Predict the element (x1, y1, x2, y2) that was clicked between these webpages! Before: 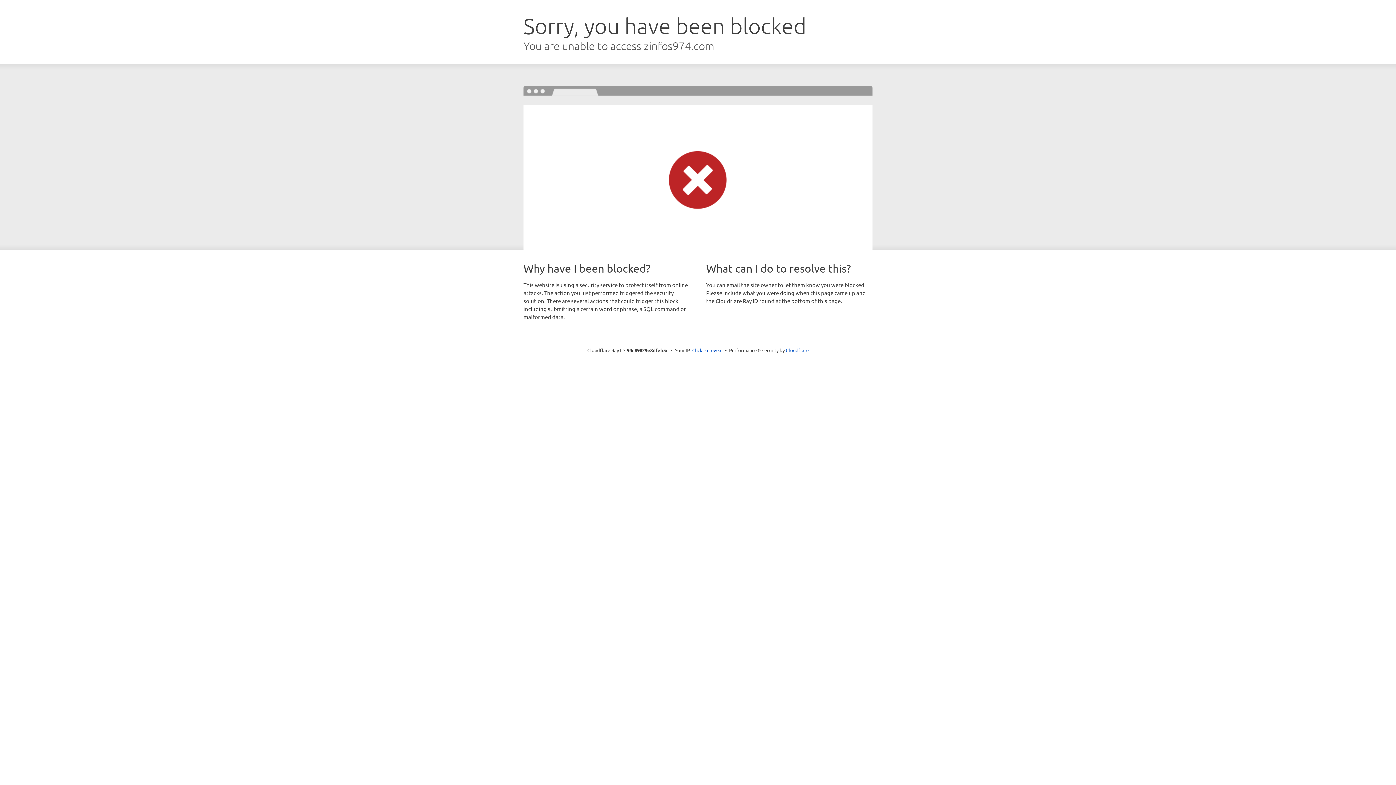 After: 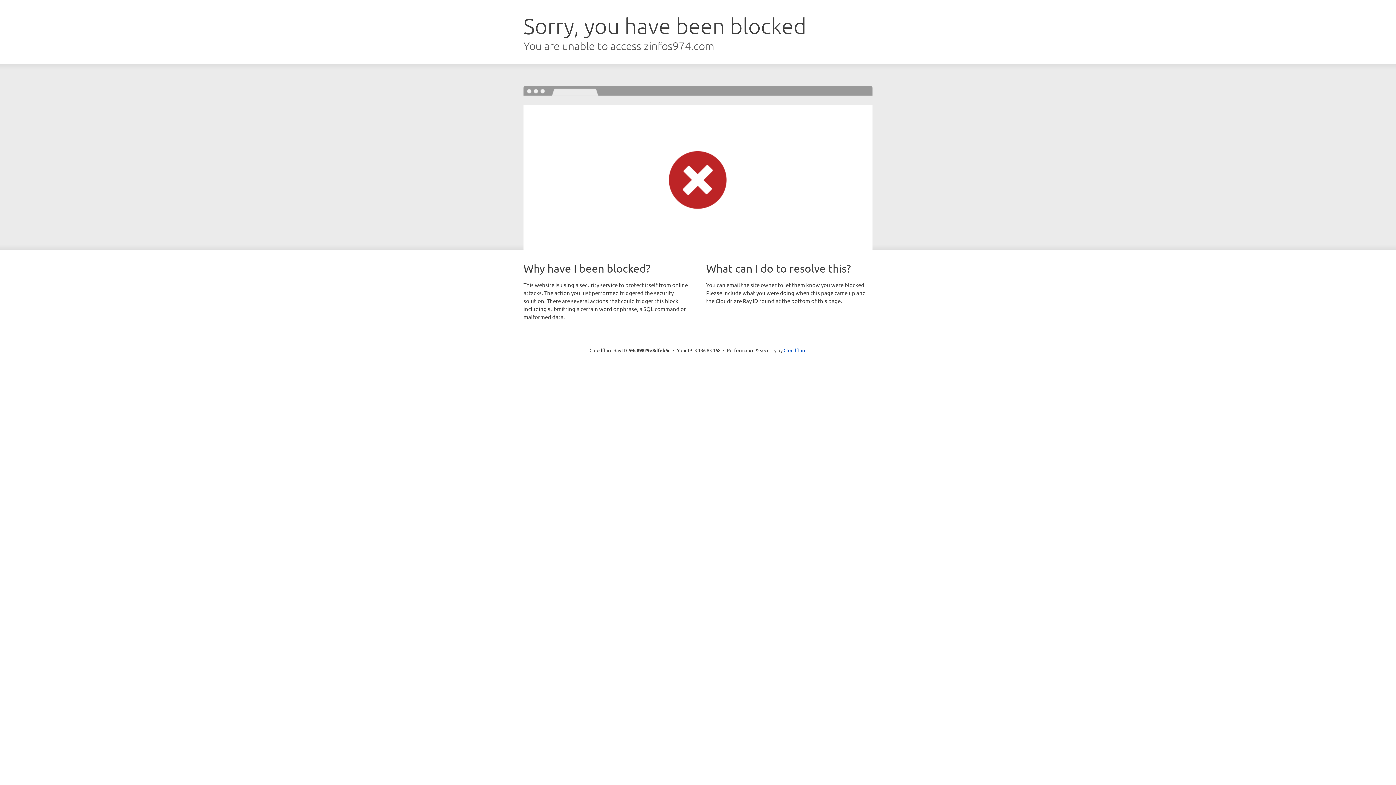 Action: bbox: (692, 346, 722, 353) label: Click to reveal